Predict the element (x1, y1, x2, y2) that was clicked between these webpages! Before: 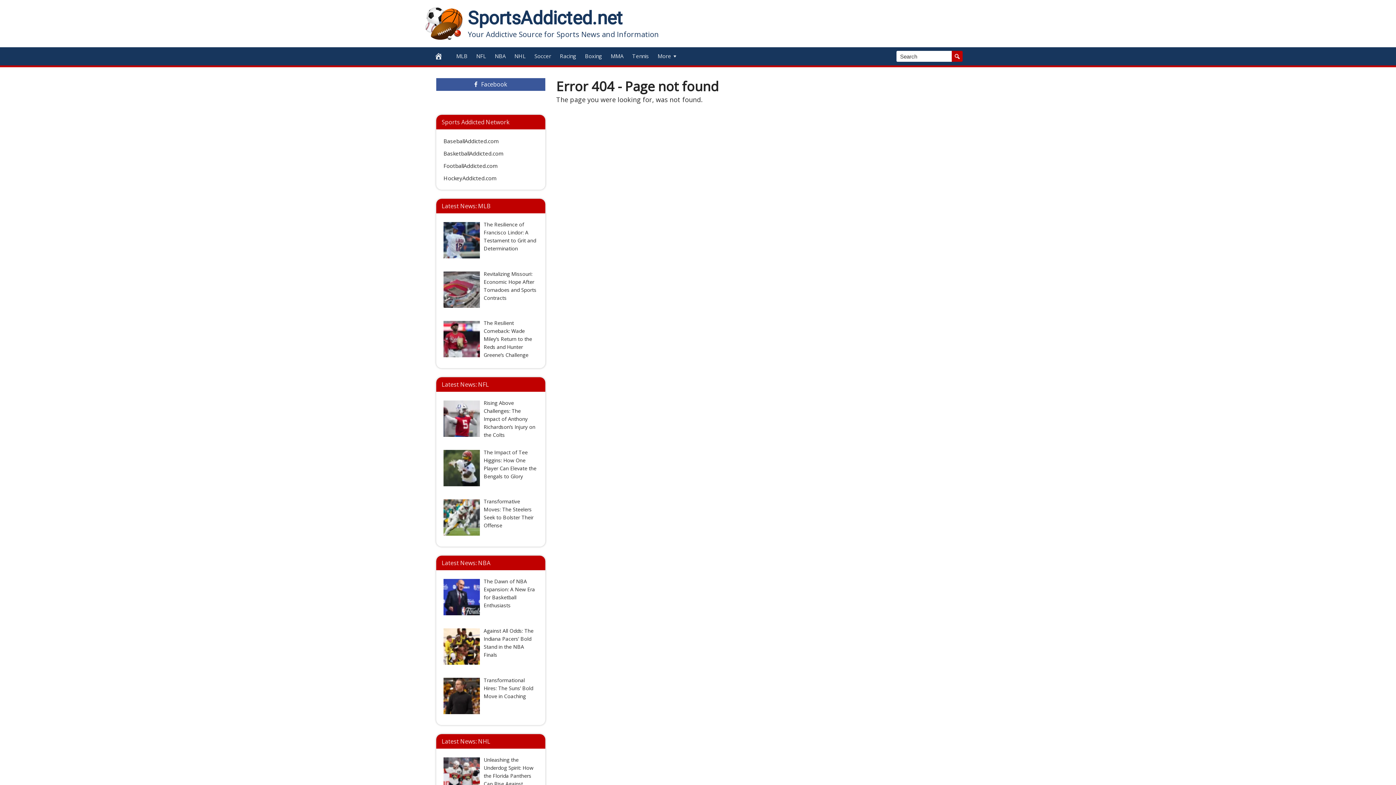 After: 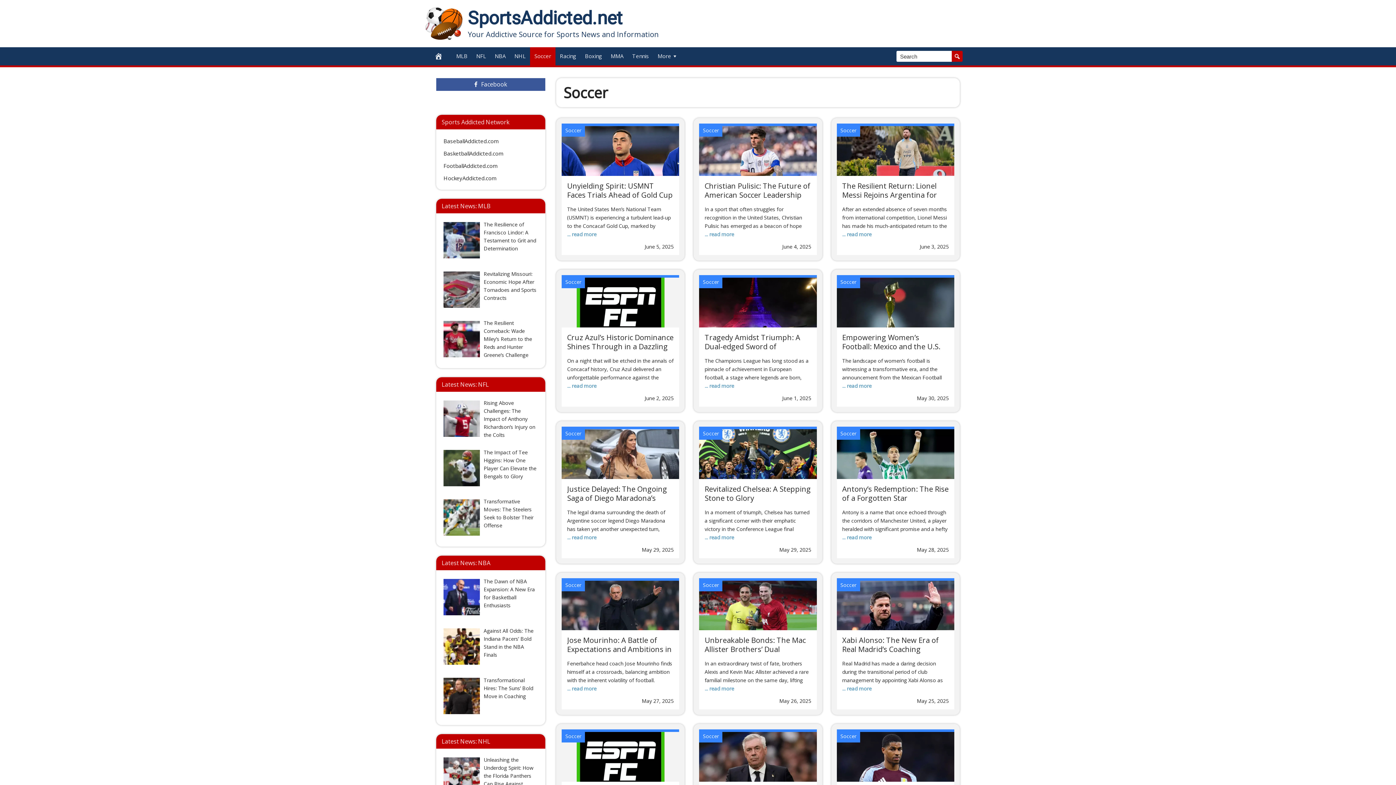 Action: label: Soccer bbox: (530, 47, 555, 65)